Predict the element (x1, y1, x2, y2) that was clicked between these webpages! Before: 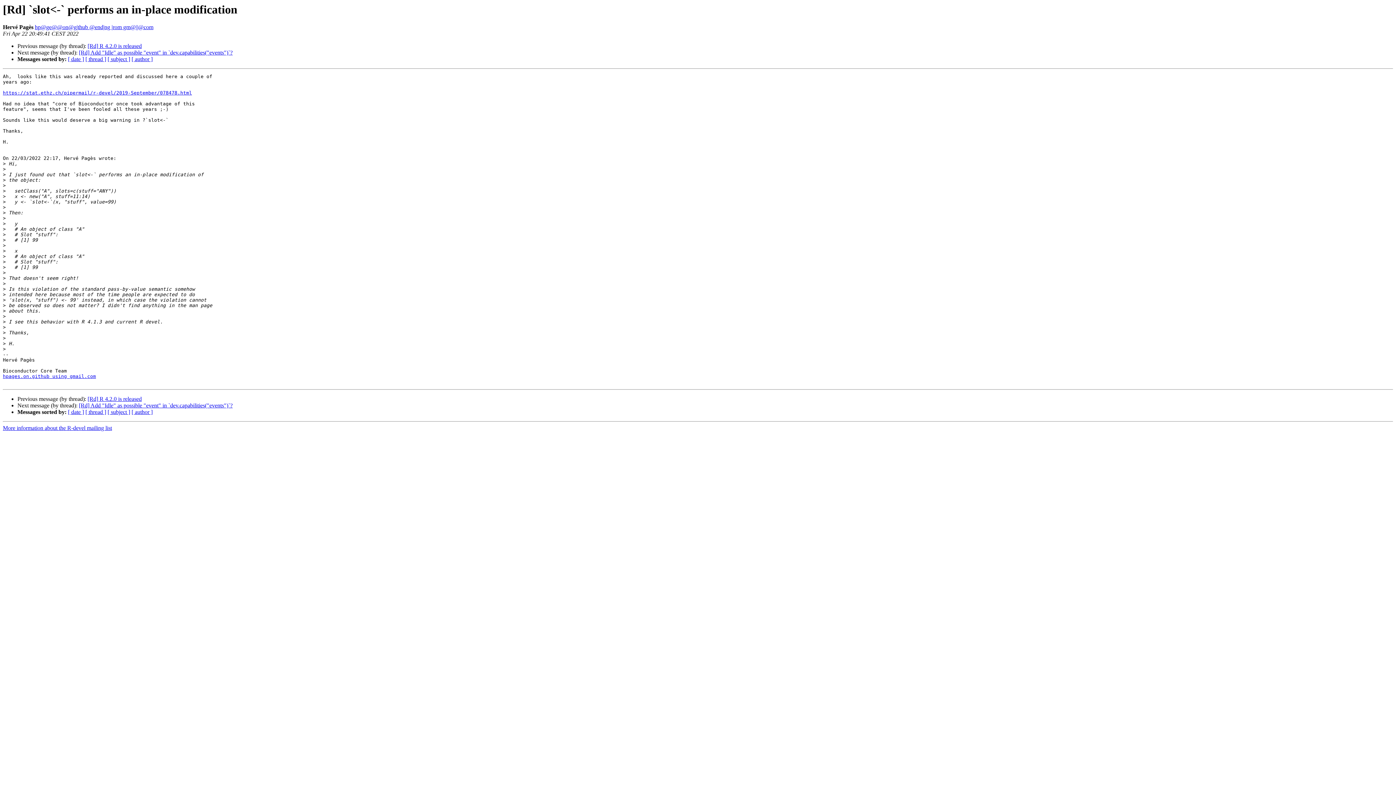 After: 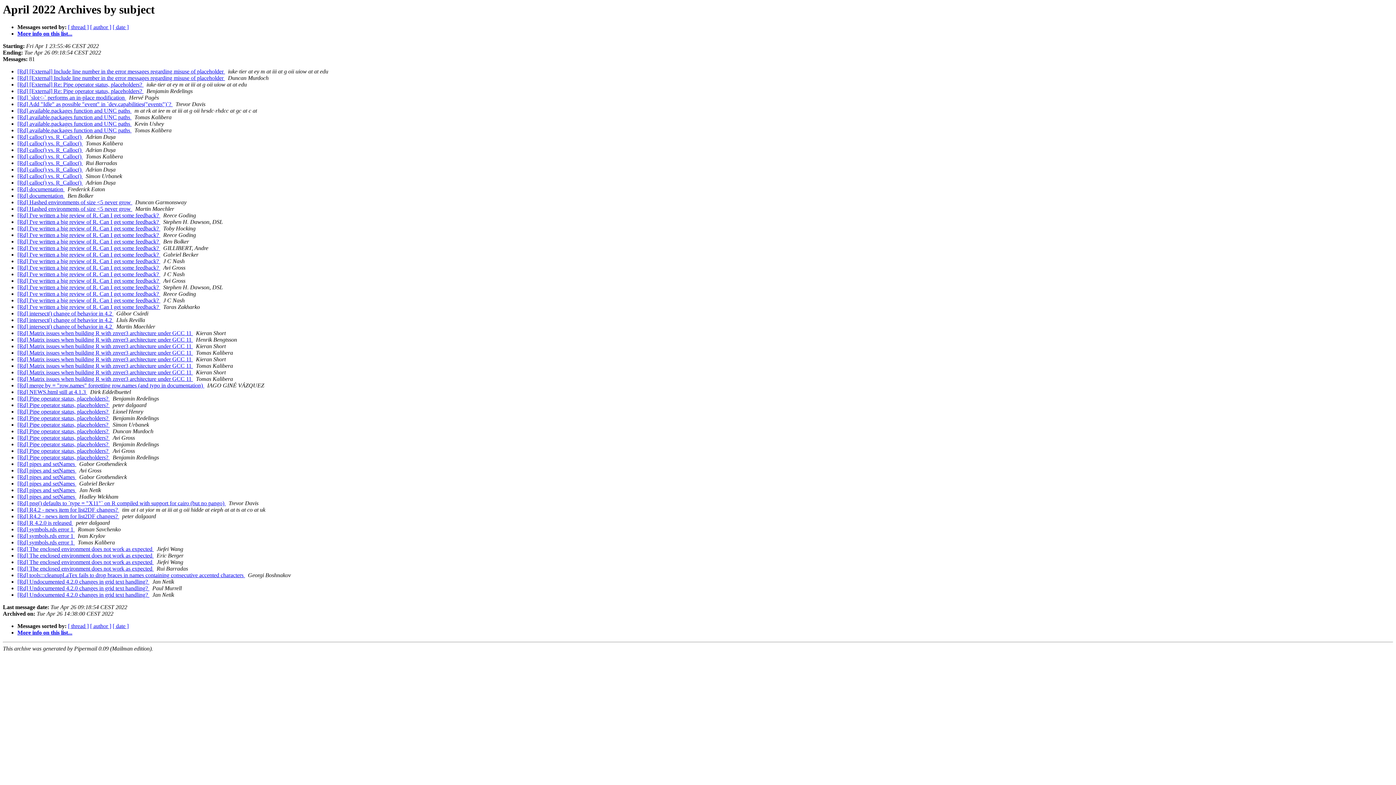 Action: label: [ subject ] bbox: (107, 409, 130, 415)